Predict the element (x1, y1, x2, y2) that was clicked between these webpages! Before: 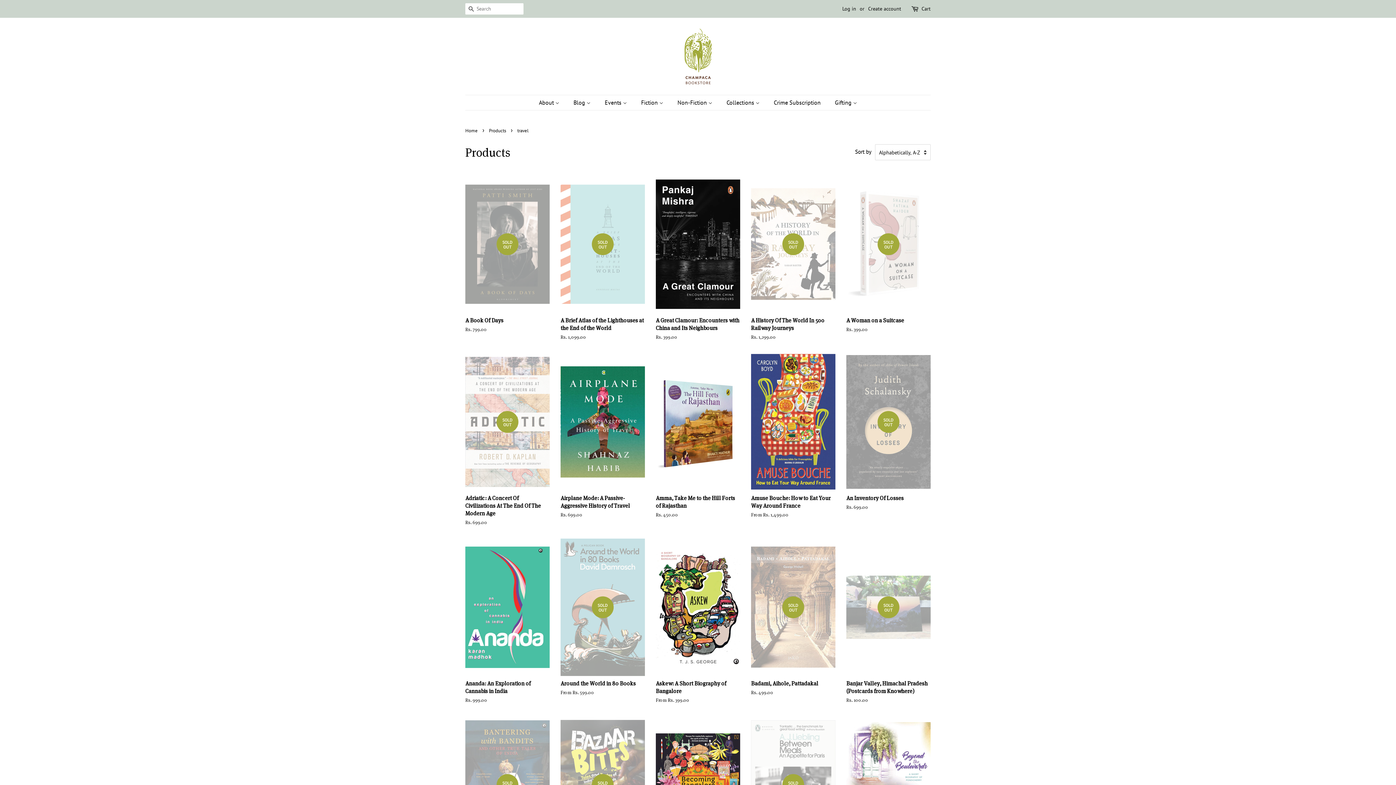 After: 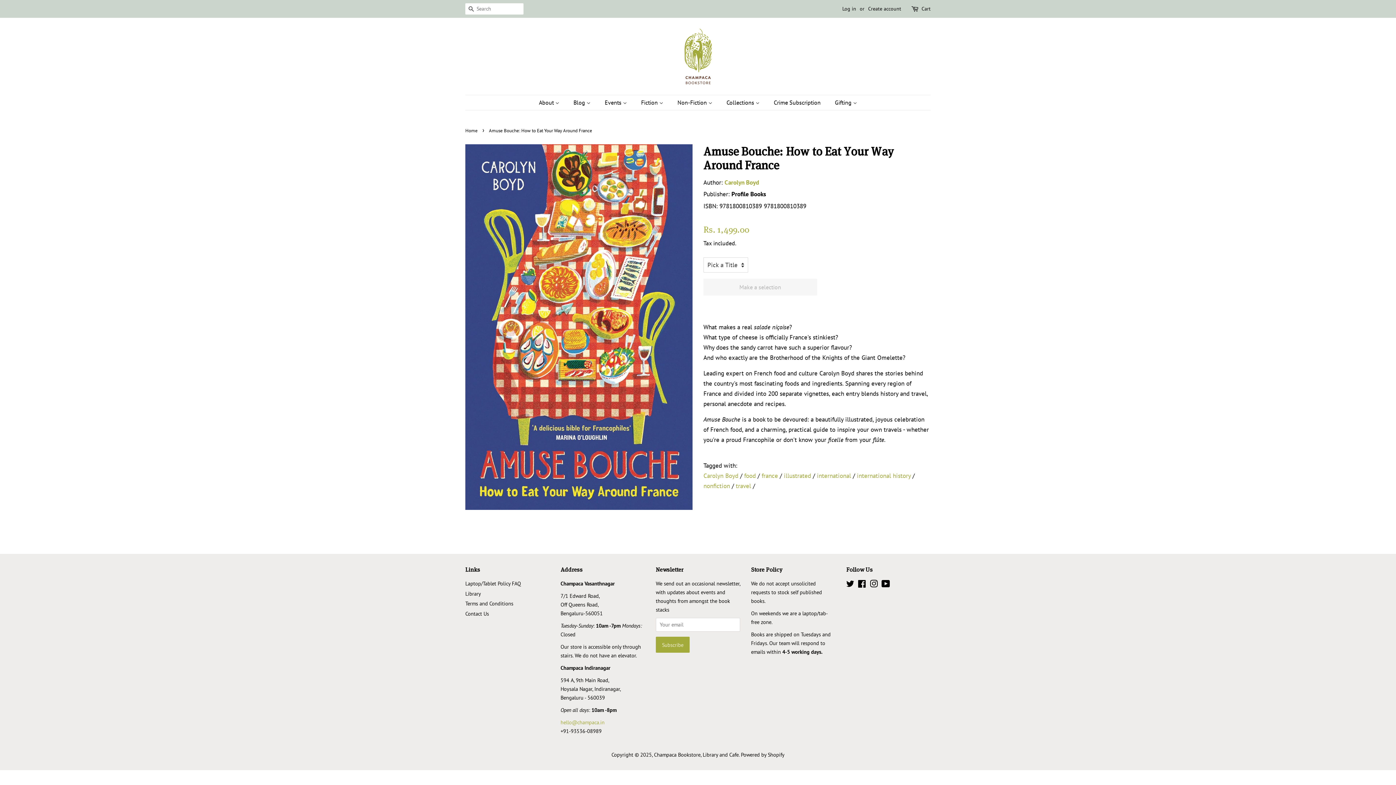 Action: label: Amuse Bouche: How to Eat Your Way Around France

From Rs. 1,499.00 bbox: (751, 353, 835, 531)